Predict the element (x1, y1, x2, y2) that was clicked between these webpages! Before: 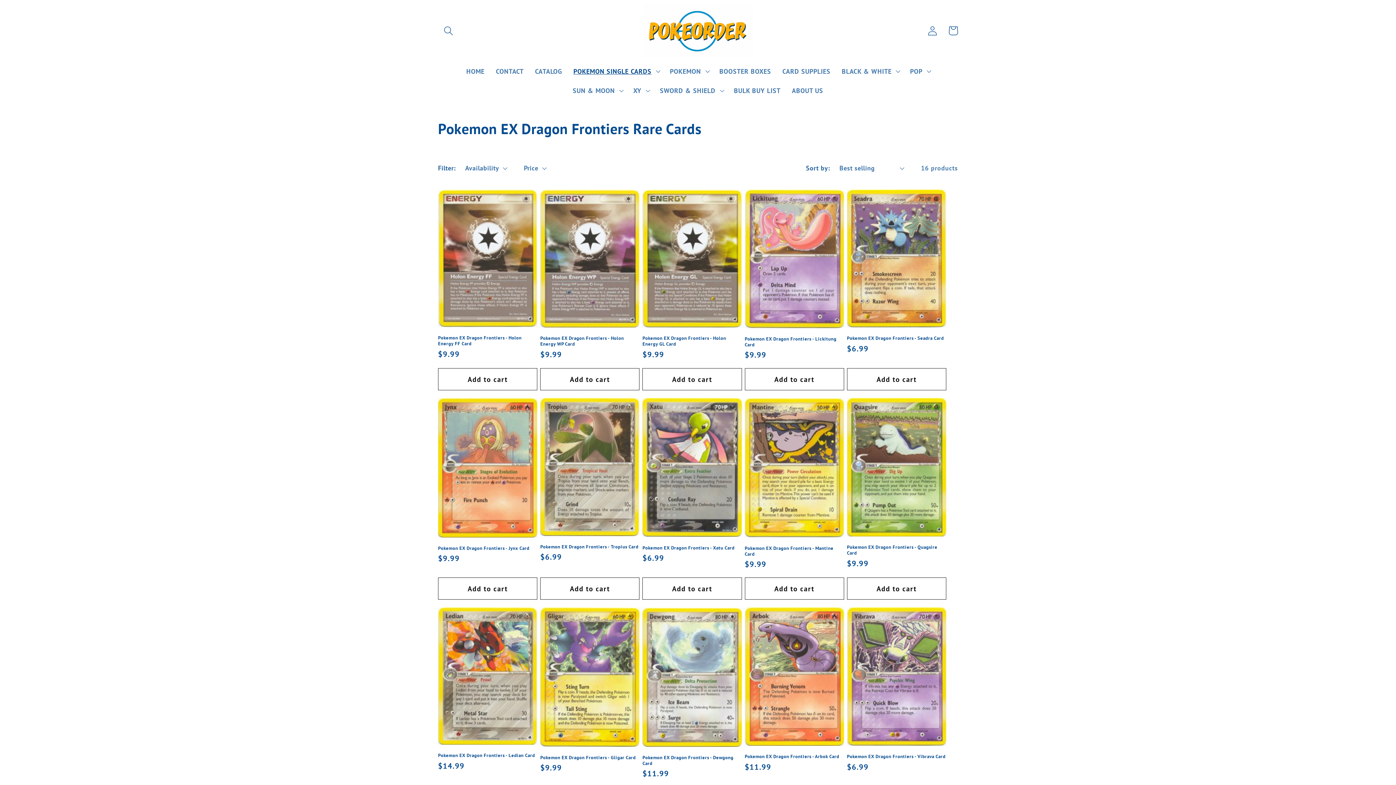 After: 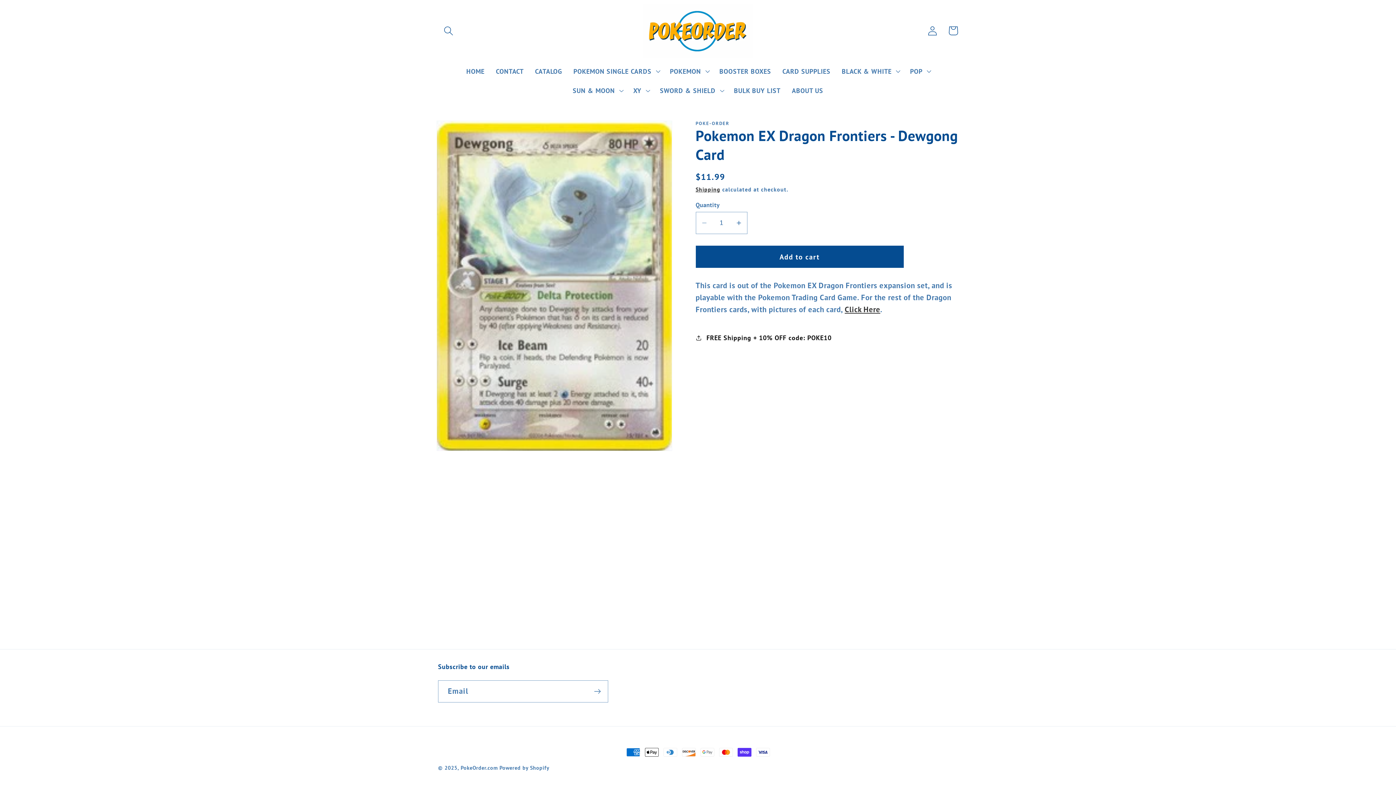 Action: label: Pokemon EX Dragon Frontiers - Dewgong Card bbox: (642, 755, 742, 766)